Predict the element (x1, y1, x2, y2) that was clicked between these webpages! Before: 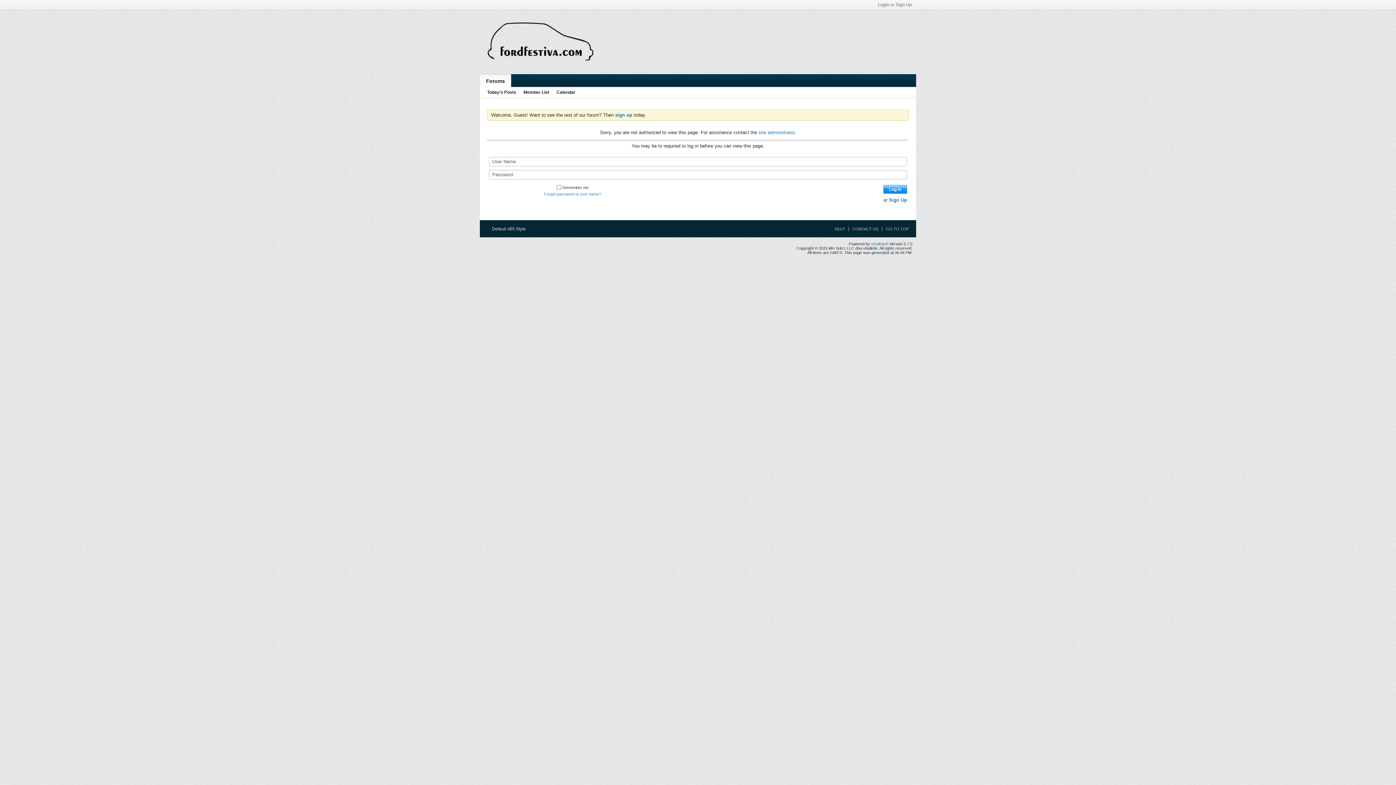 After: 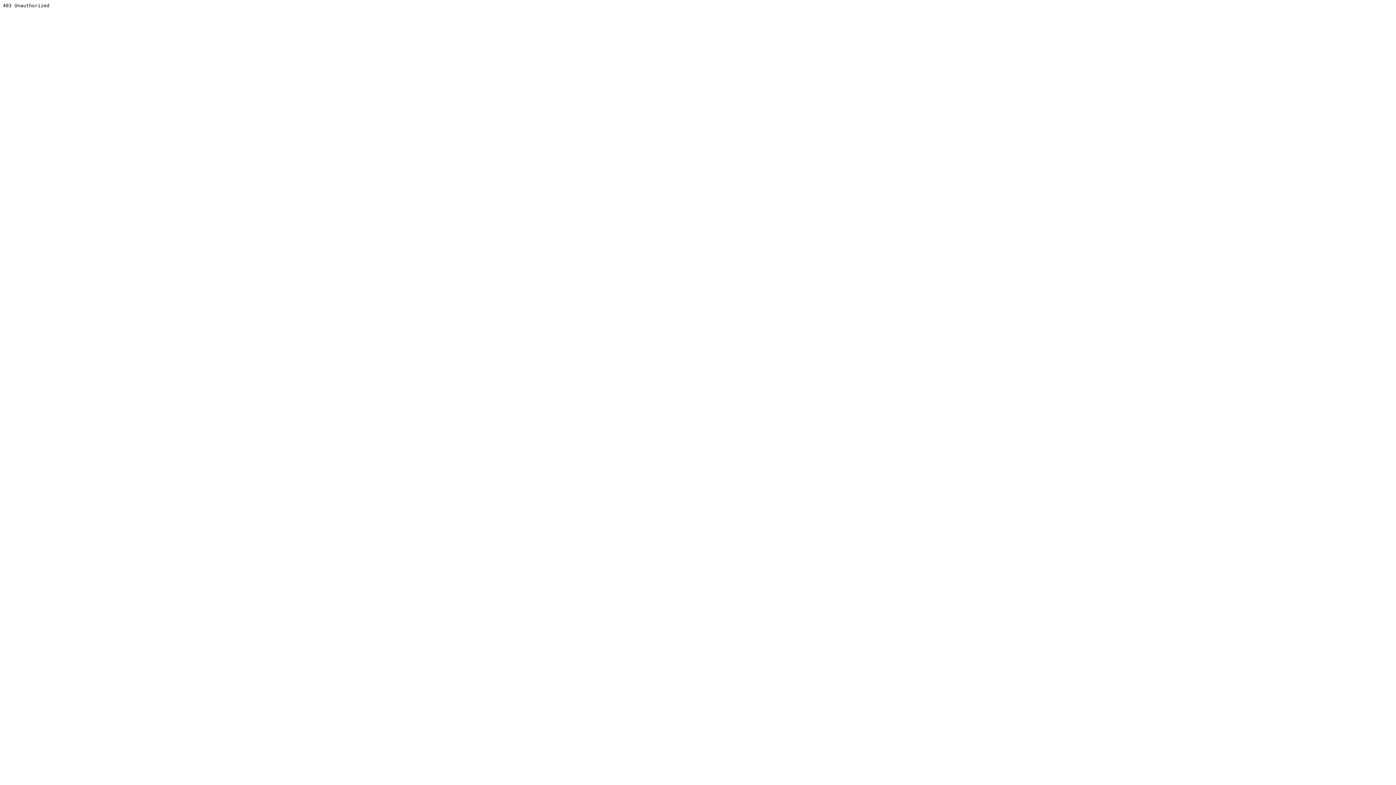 Action: bbox: (871, 241, 888, 246) label: vBulletin®